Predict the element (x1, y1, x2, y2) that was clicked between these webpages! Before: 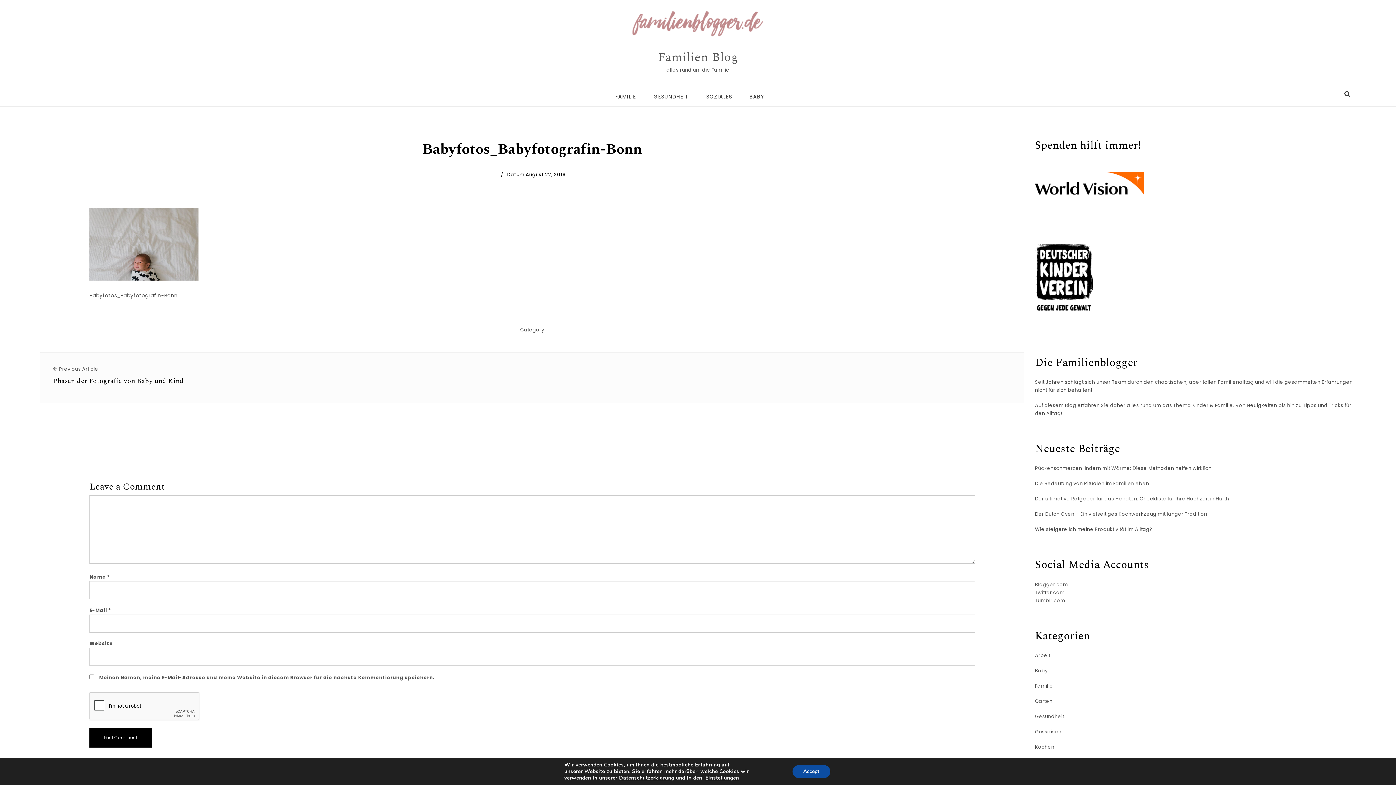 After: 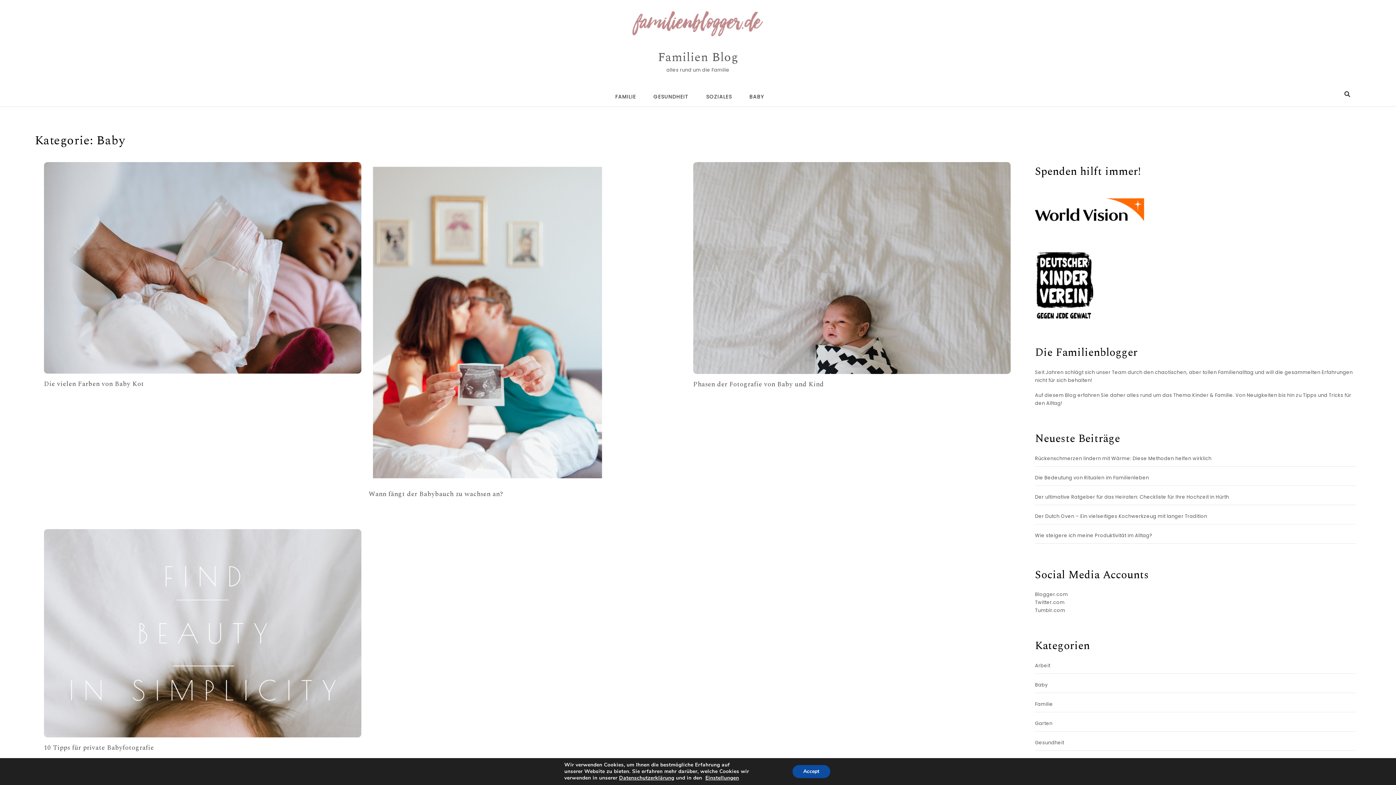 Action: label: Baby bbox: (1035, 667, 1048, 675)